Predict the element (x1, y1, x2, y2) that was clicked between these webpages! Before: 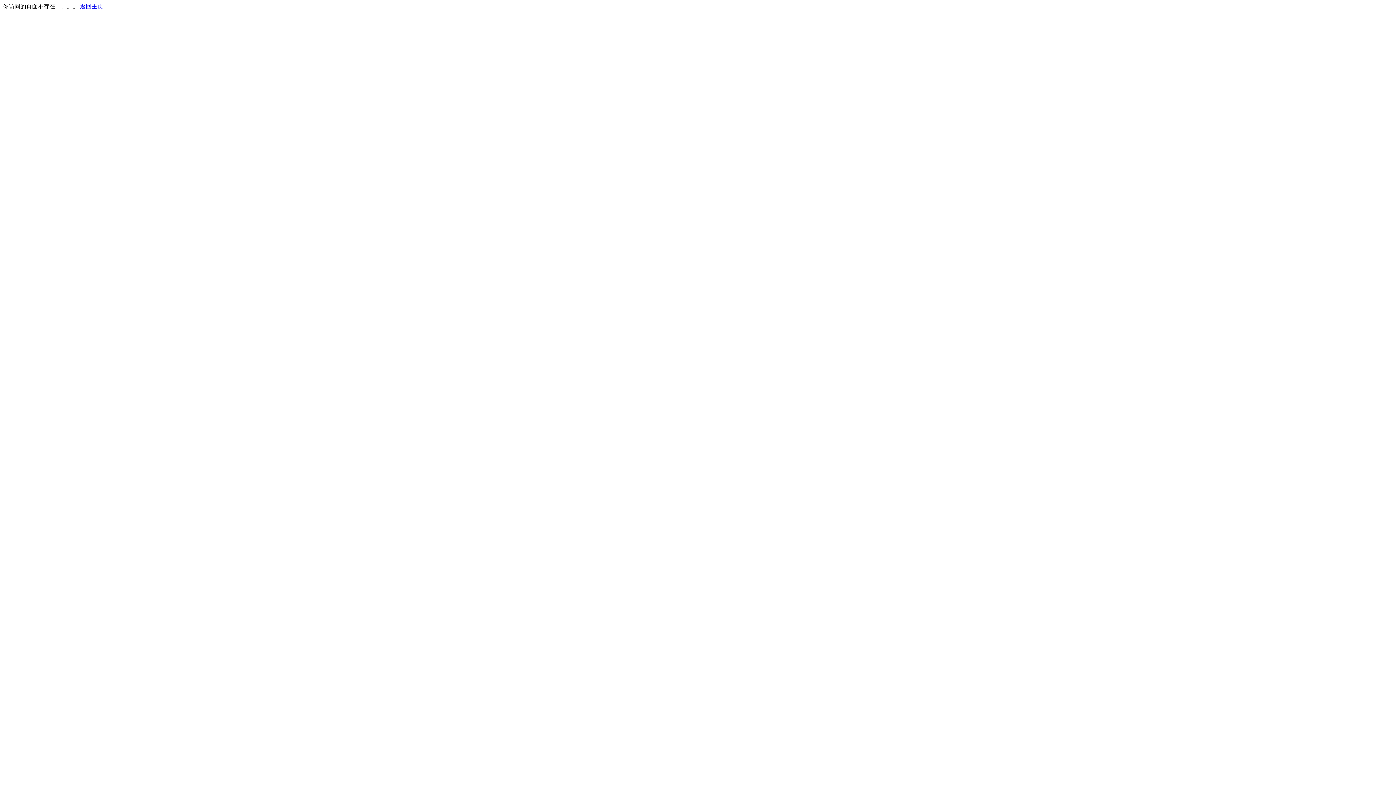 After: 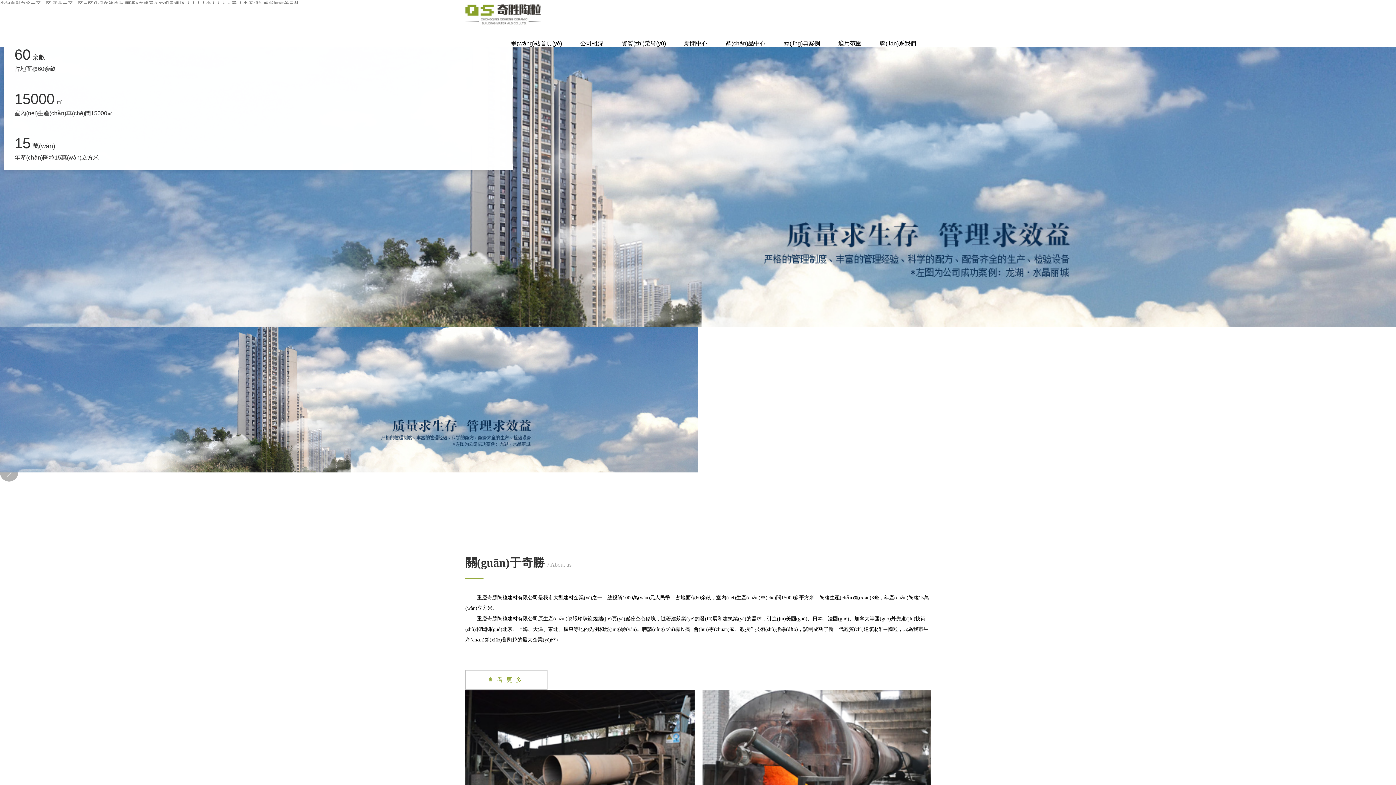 Action: bbox: (80, 3, 103, 9) label: 返回主页